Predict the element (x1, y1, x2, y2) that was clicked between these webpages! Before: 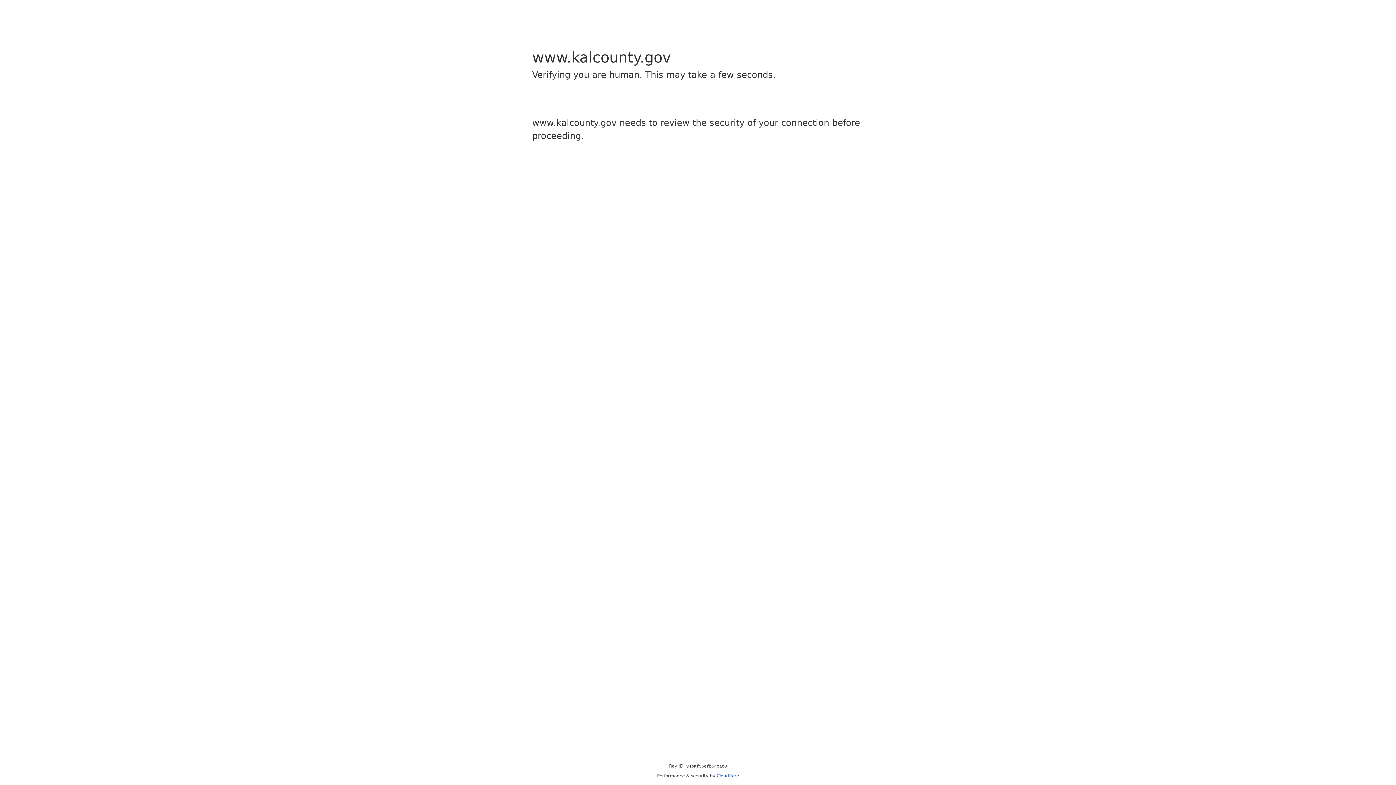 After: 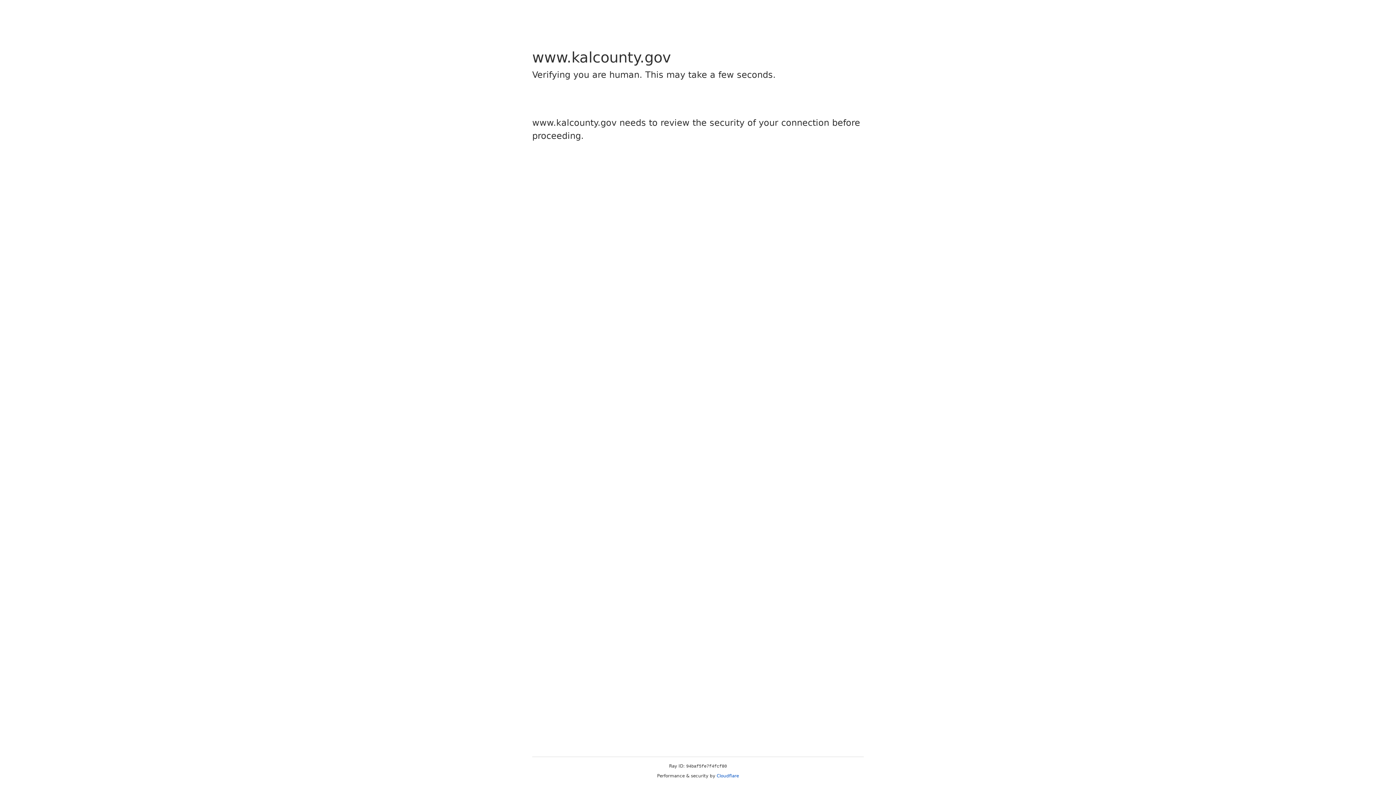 Action: label: Cloudflare bbox: (716, 773, 739, 778)